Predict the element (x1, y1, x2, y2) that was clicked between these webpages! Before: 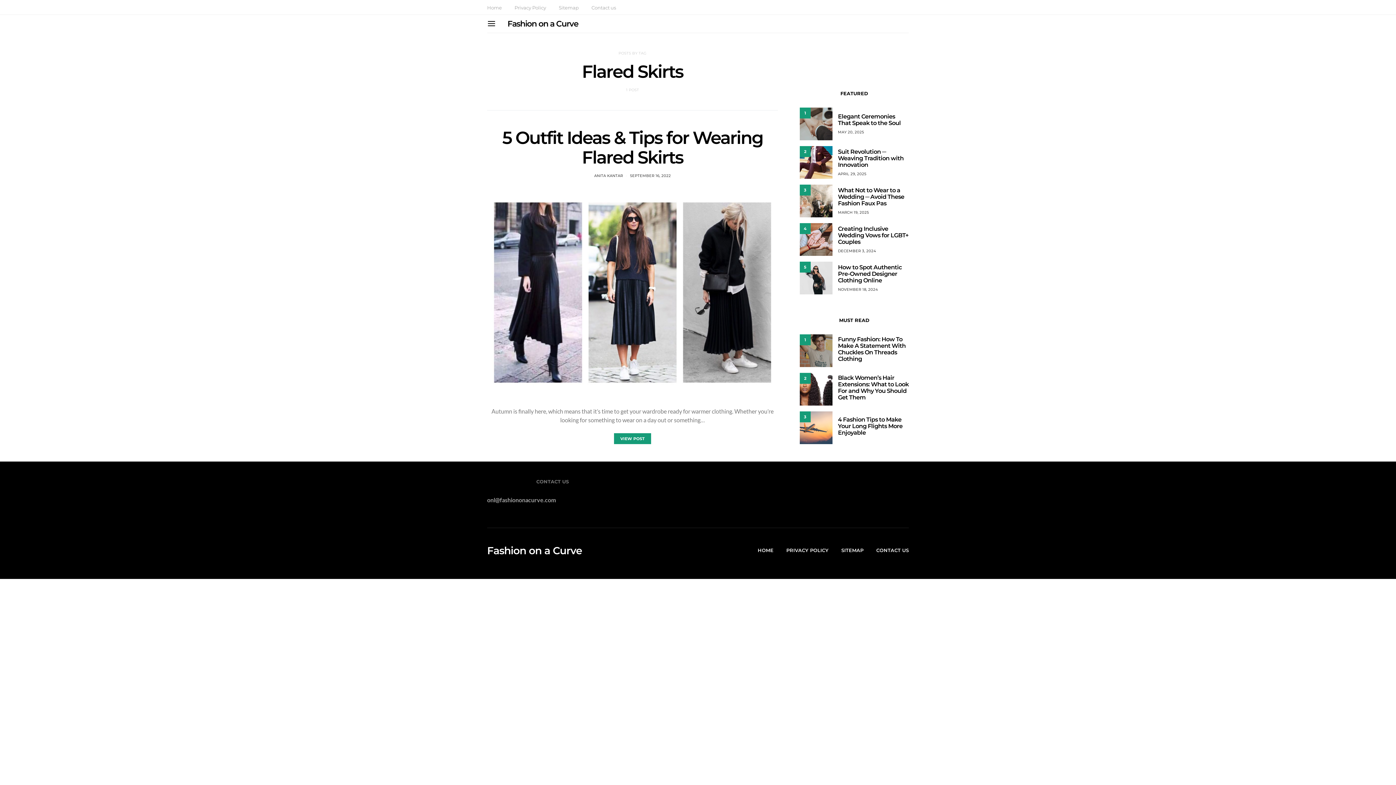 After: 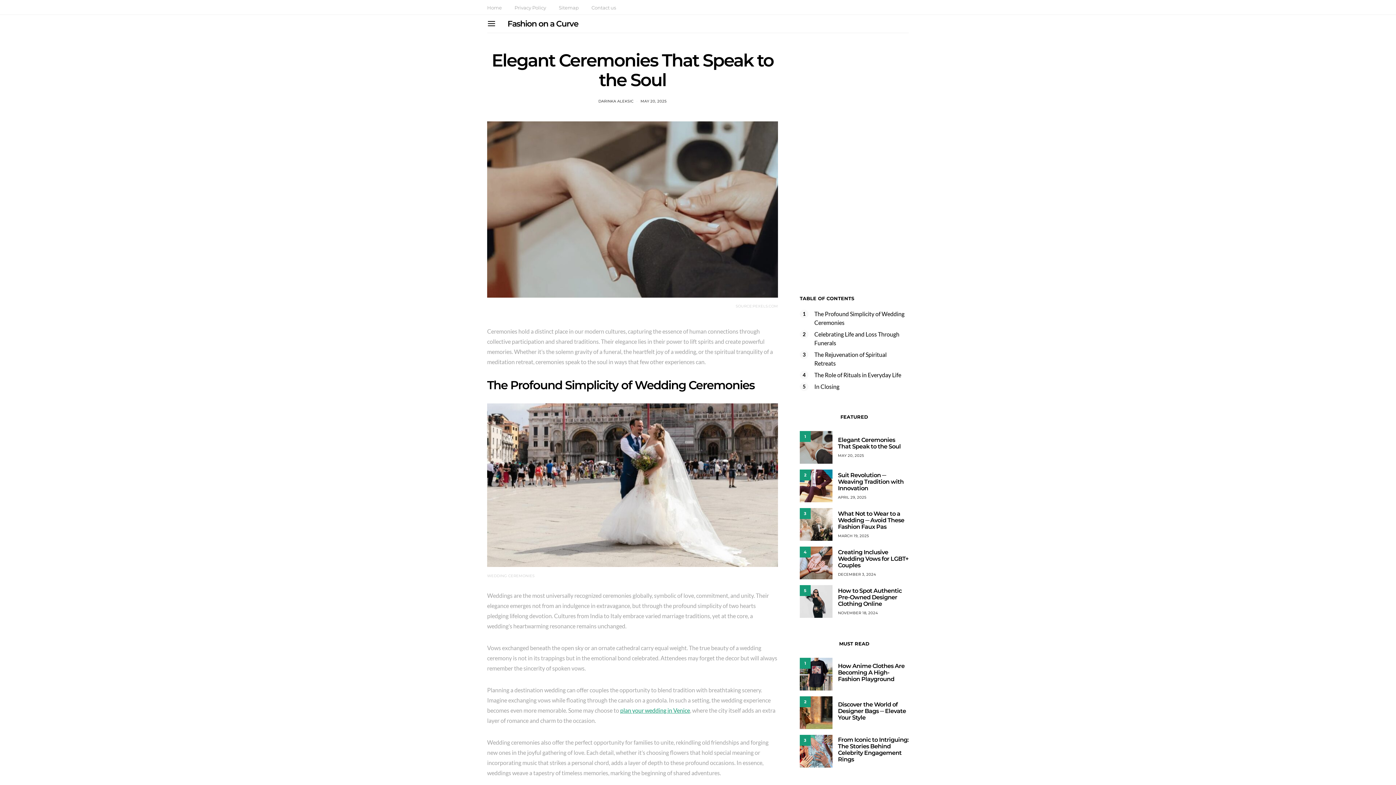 Action: bbox: (838, 129, 864, 134) label: MAY 20, 2025